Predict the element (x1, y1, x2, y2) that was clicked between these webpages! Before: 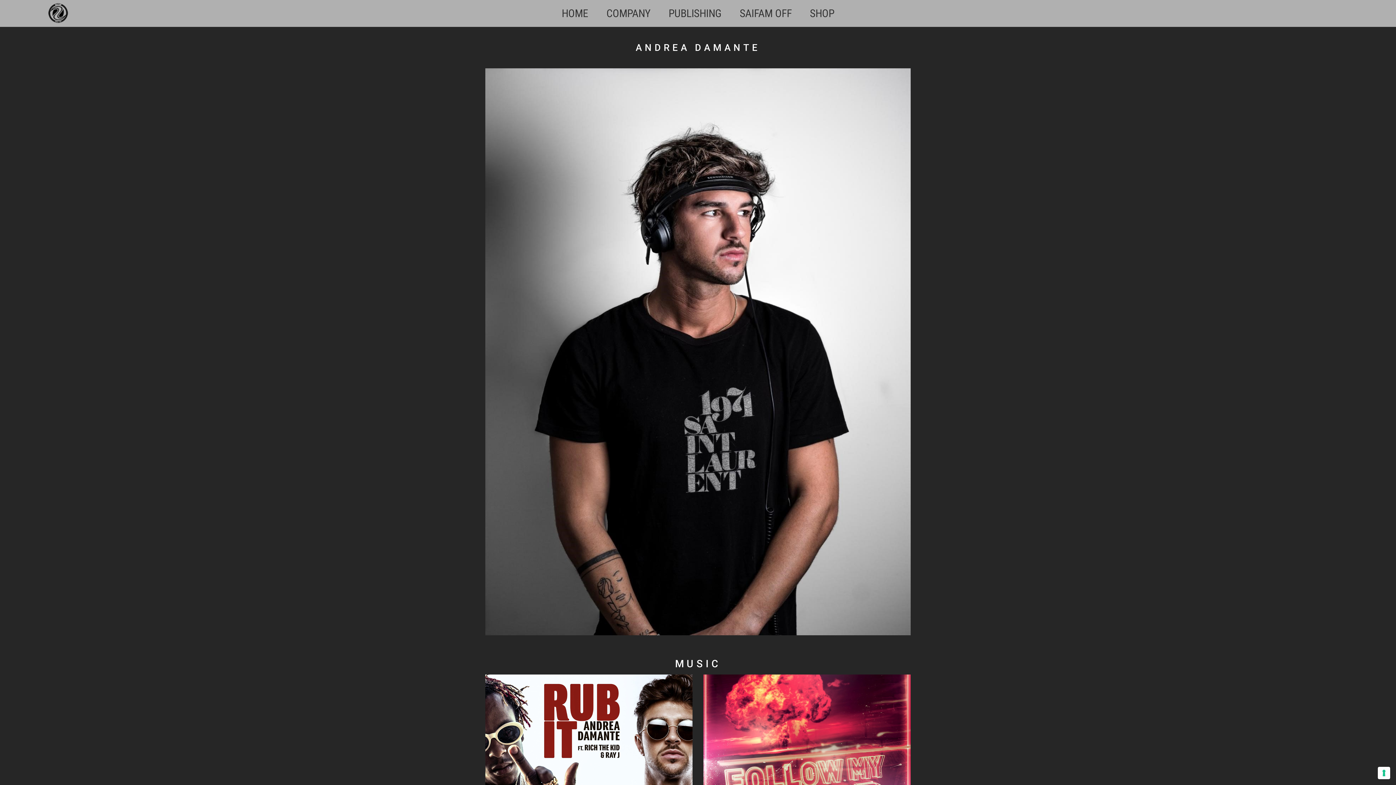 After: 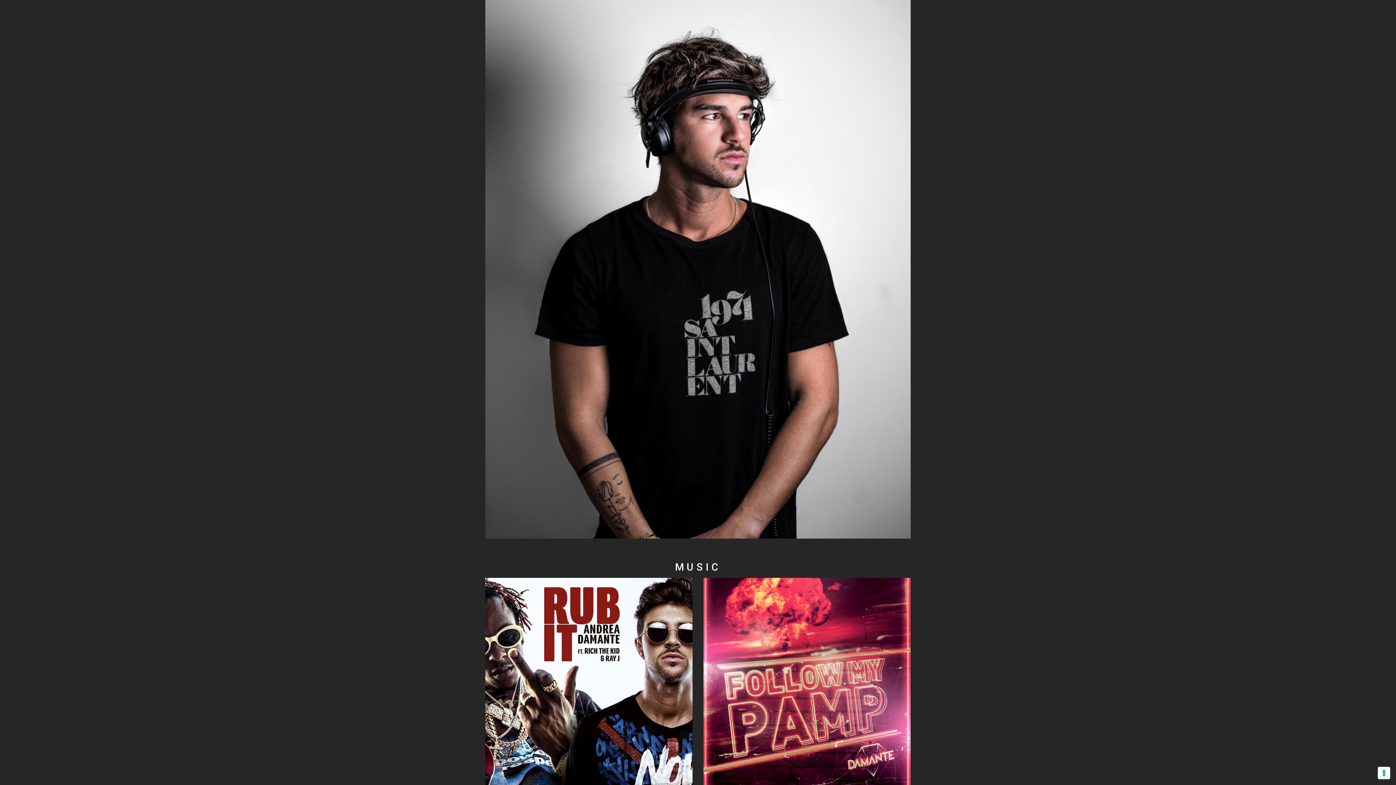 Action: bbox: (703, 674, 910, 882)